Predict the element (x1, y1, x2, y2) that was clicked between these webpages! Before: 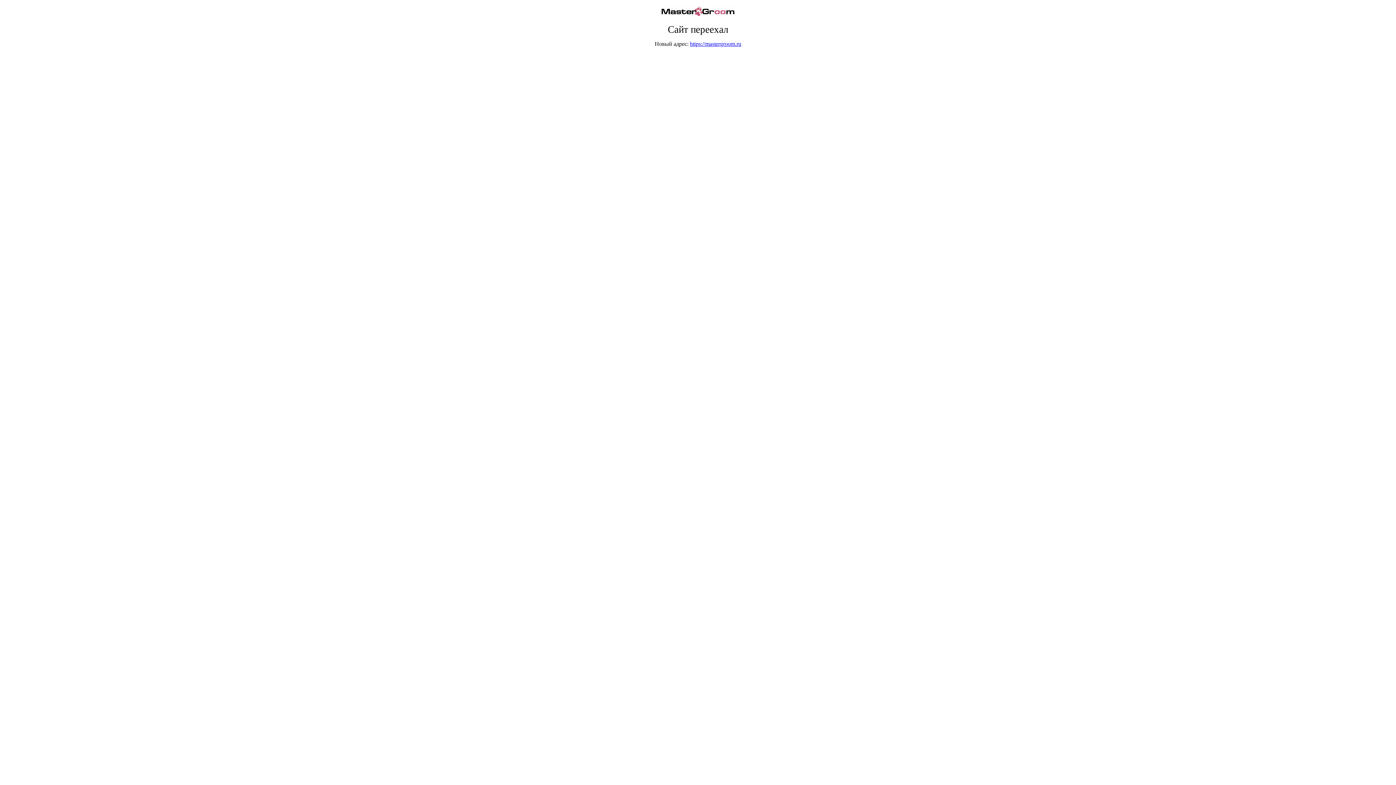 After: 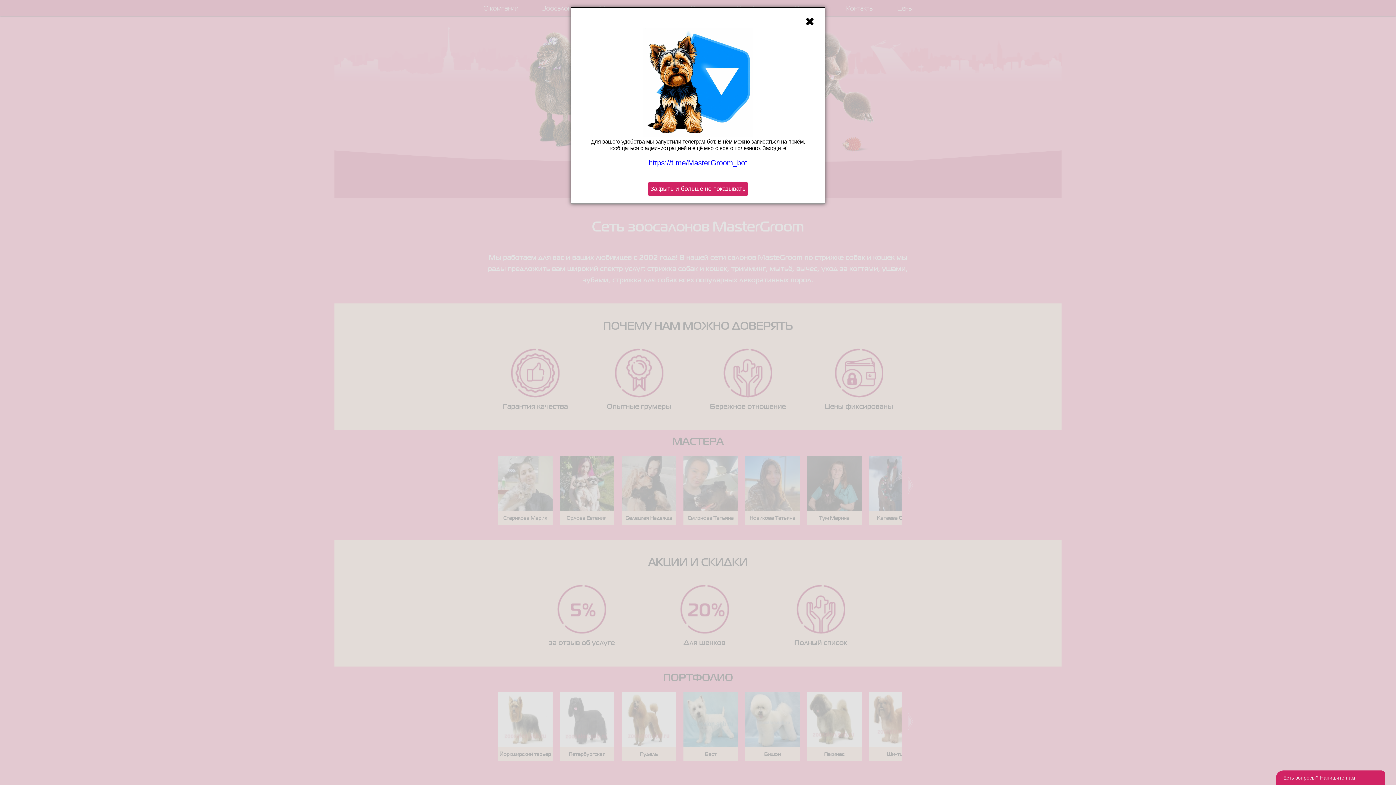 Action: label: https://mastergroom.ru bbox: (690, 40, 741, 46)